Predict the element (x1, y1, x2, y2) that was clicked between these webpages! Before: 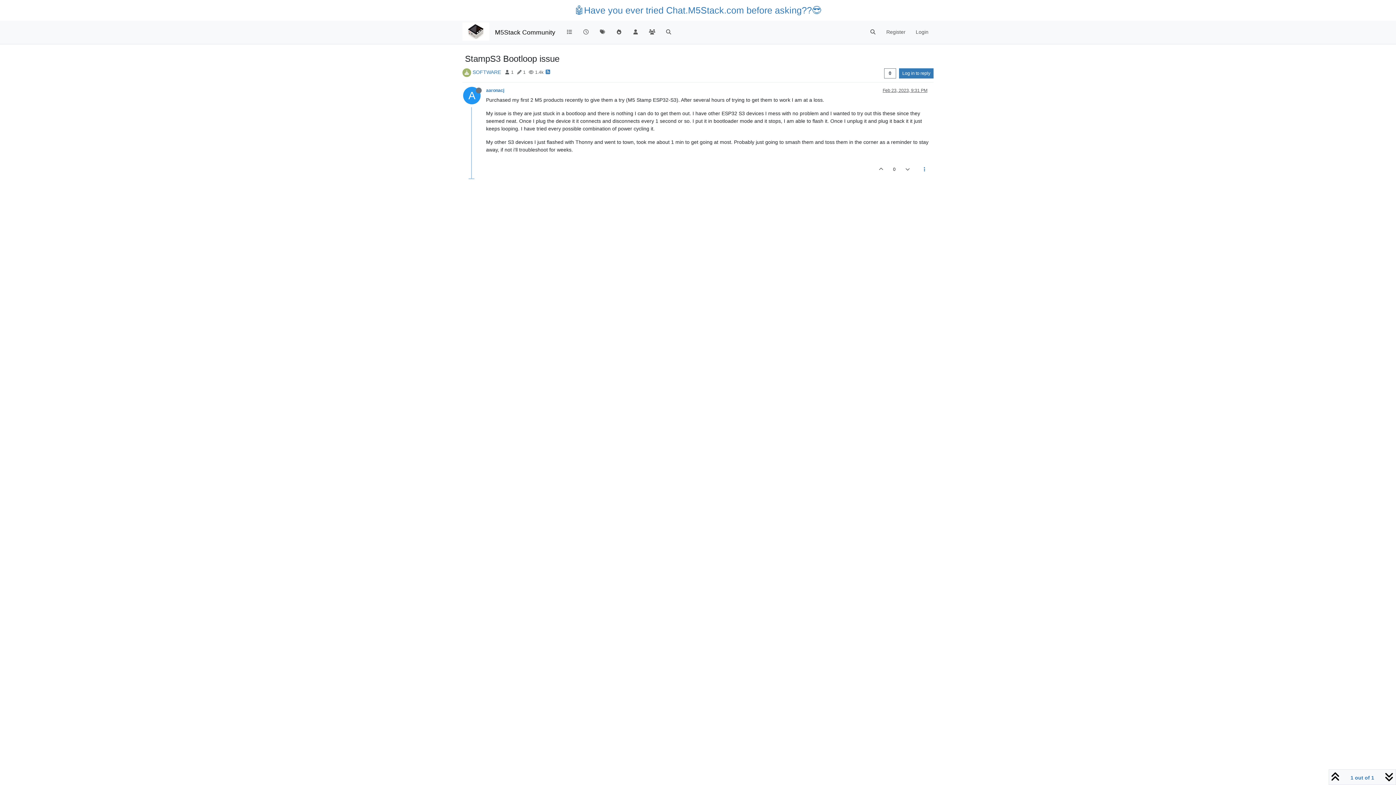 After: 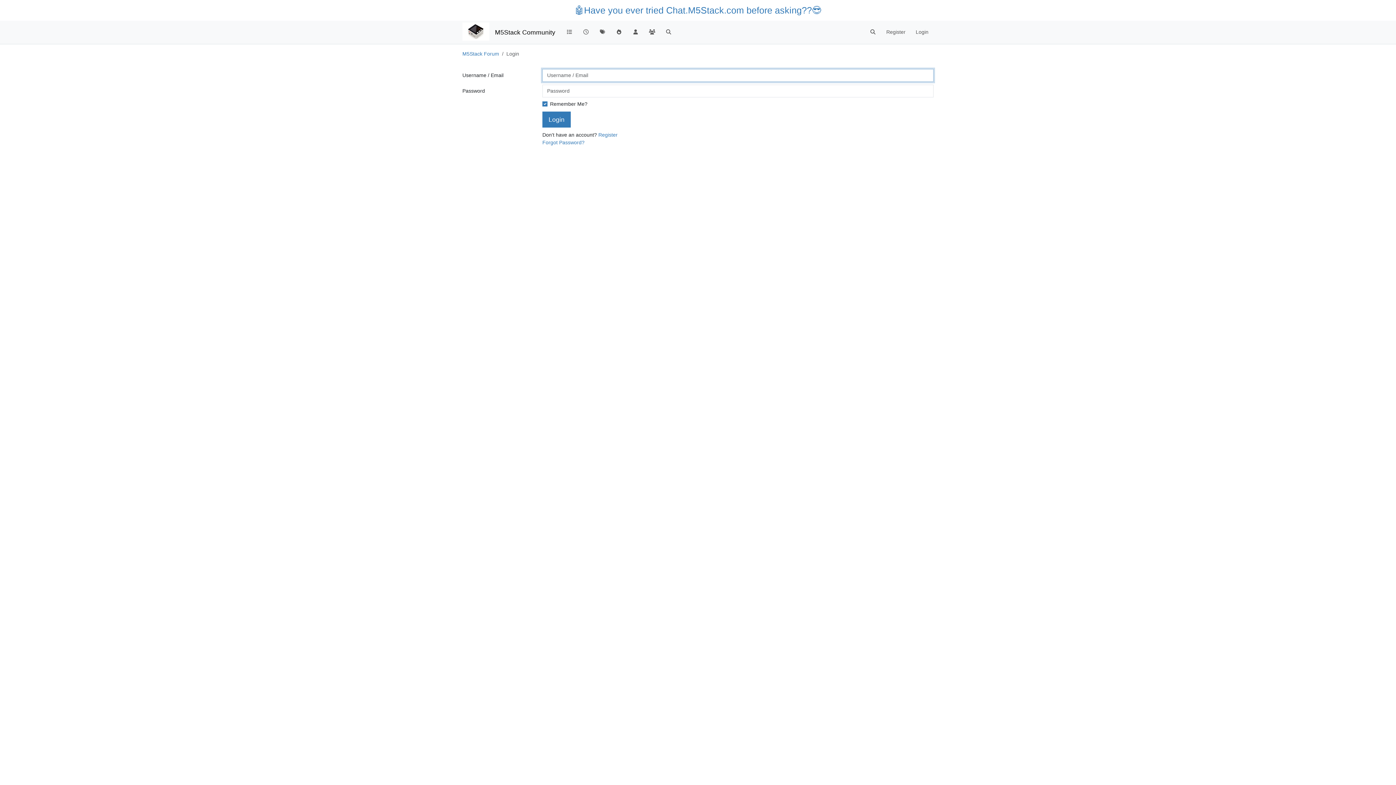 Action: bbox: (899, 160, 915, 178)